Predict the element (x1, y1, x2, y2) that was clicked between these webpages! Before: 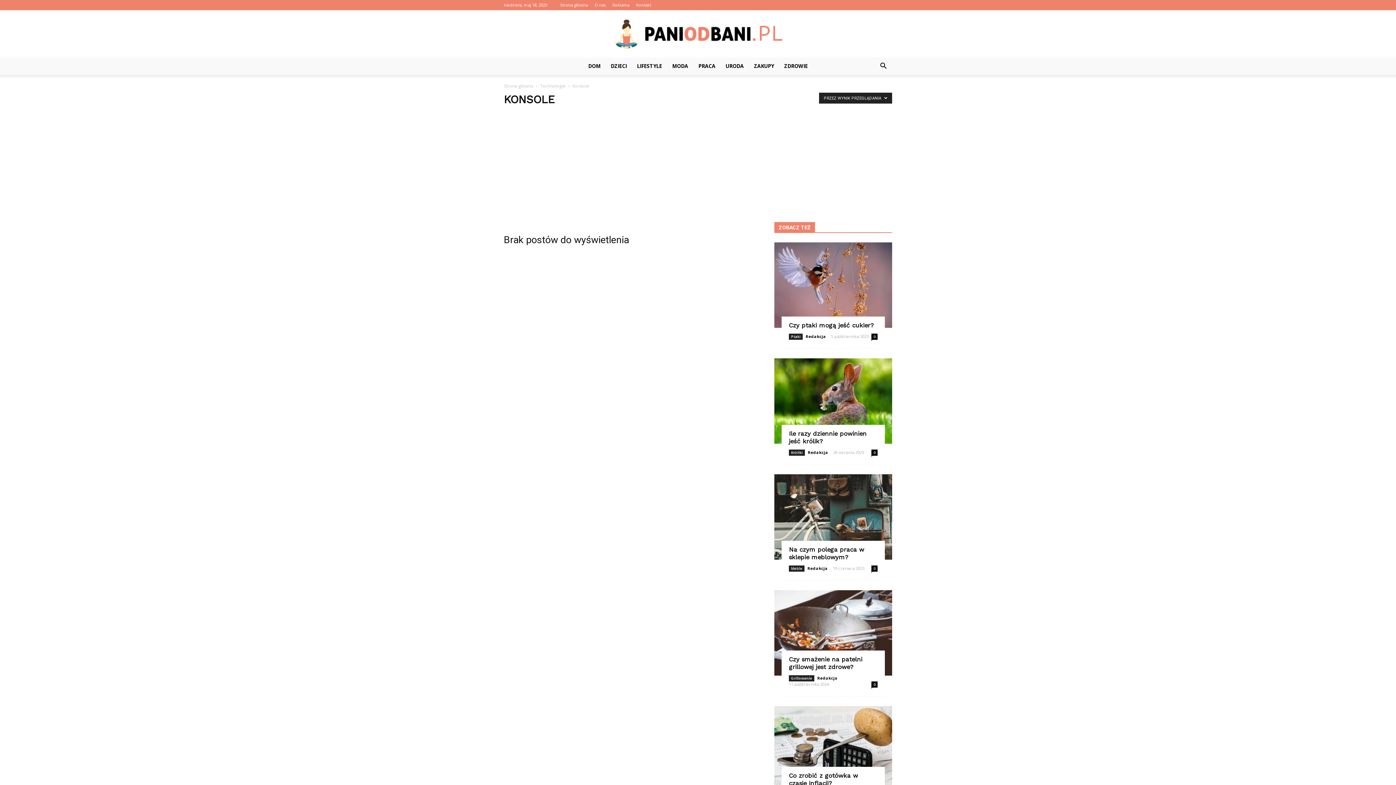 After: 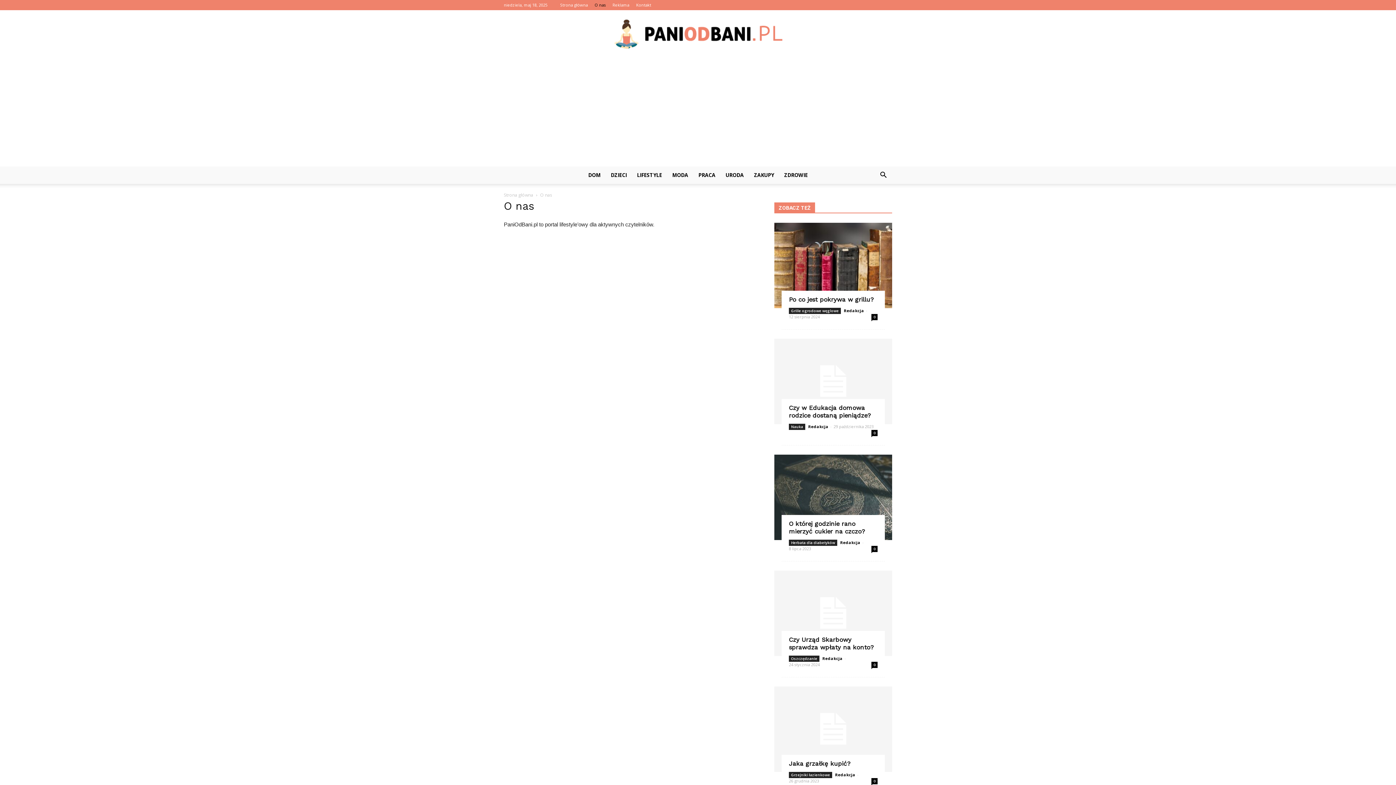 Action: bbox: (594, 2, 605, 7) label: O nas